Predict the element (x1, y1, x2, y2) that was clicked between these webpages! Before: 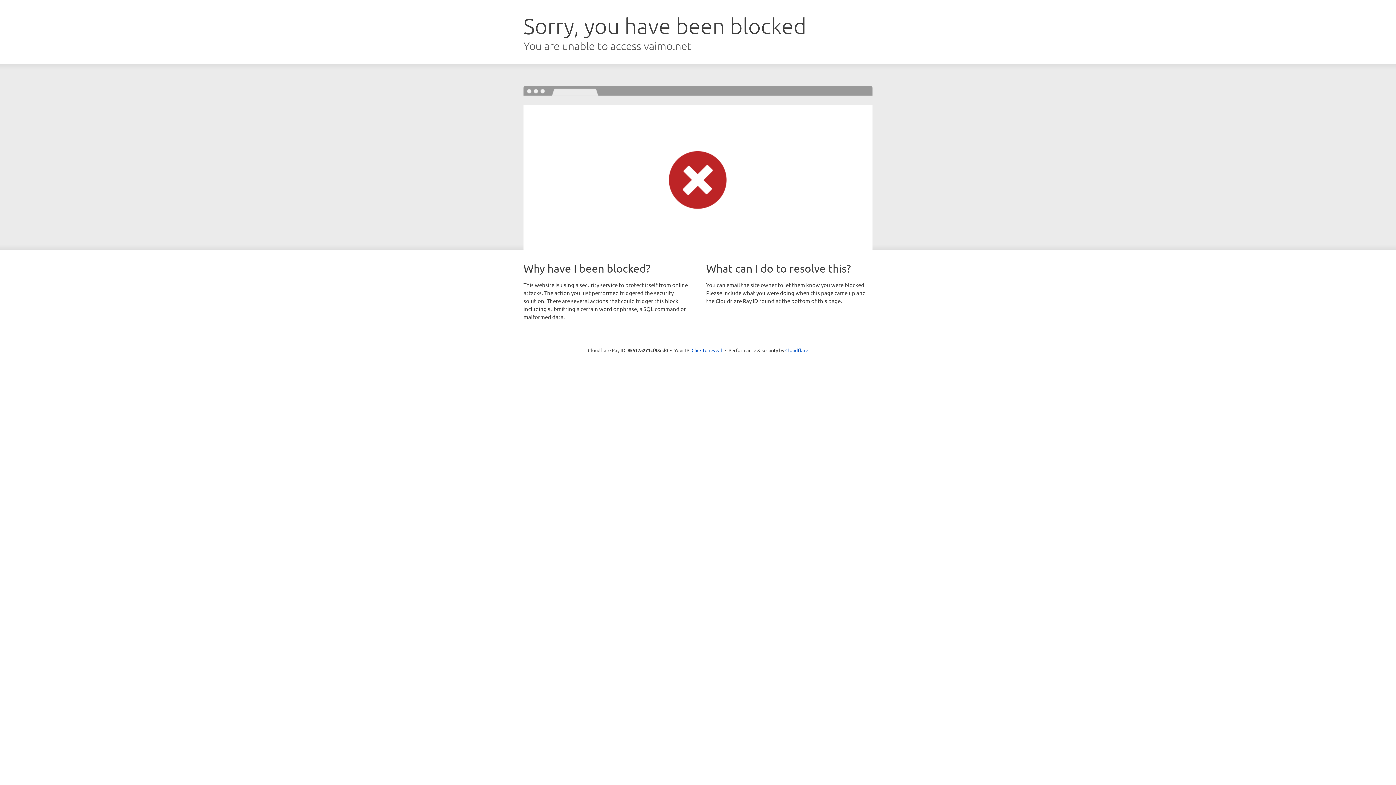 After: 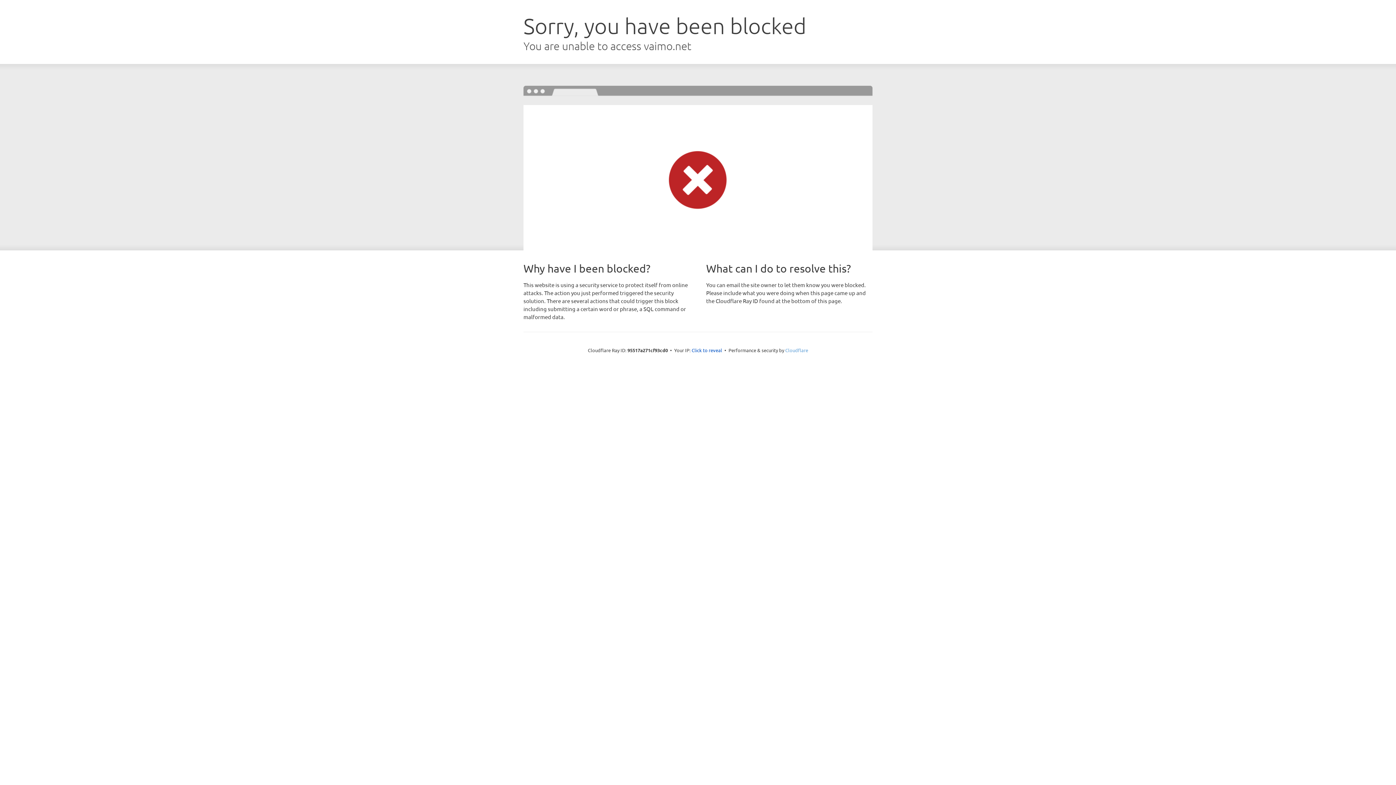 Action: label: Cloudflare bbox: (785, 347, 808, 353)